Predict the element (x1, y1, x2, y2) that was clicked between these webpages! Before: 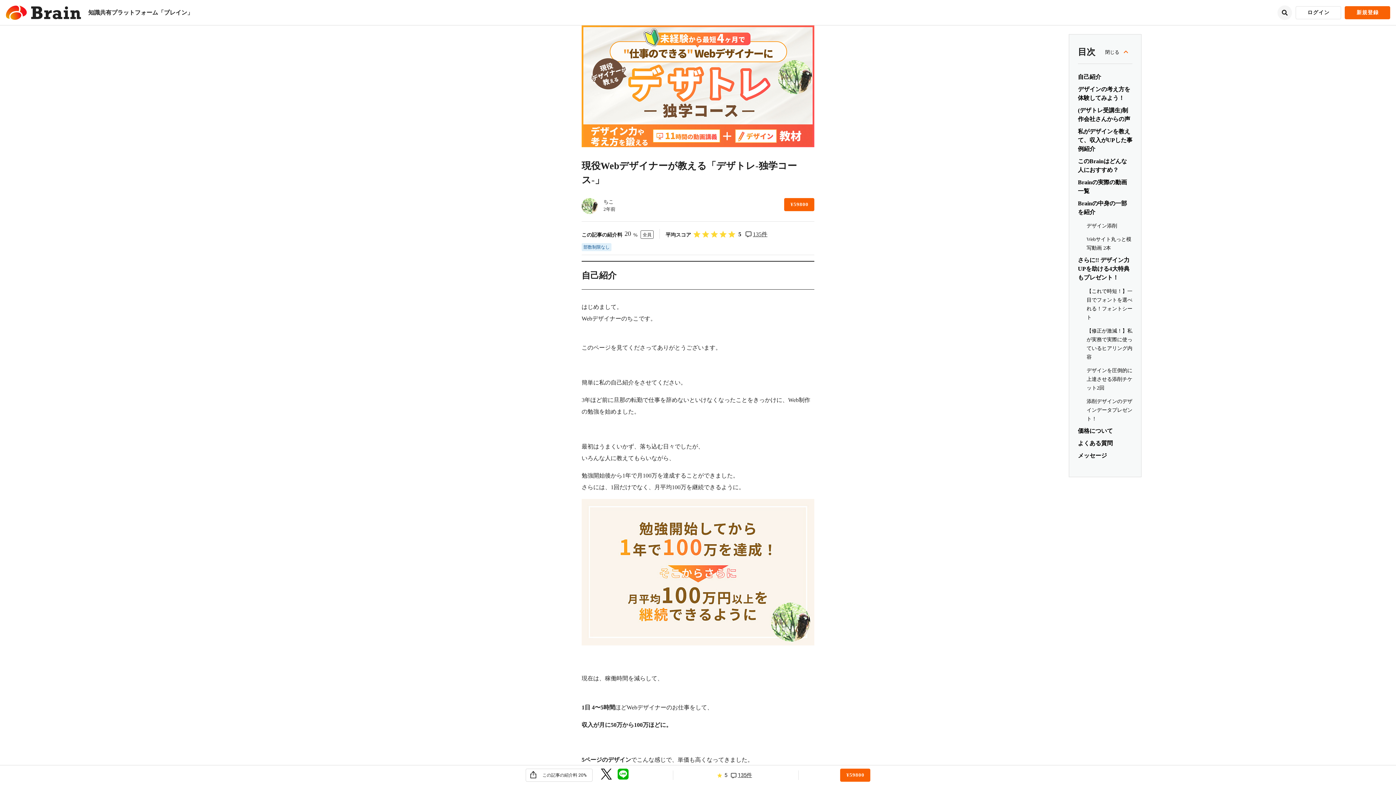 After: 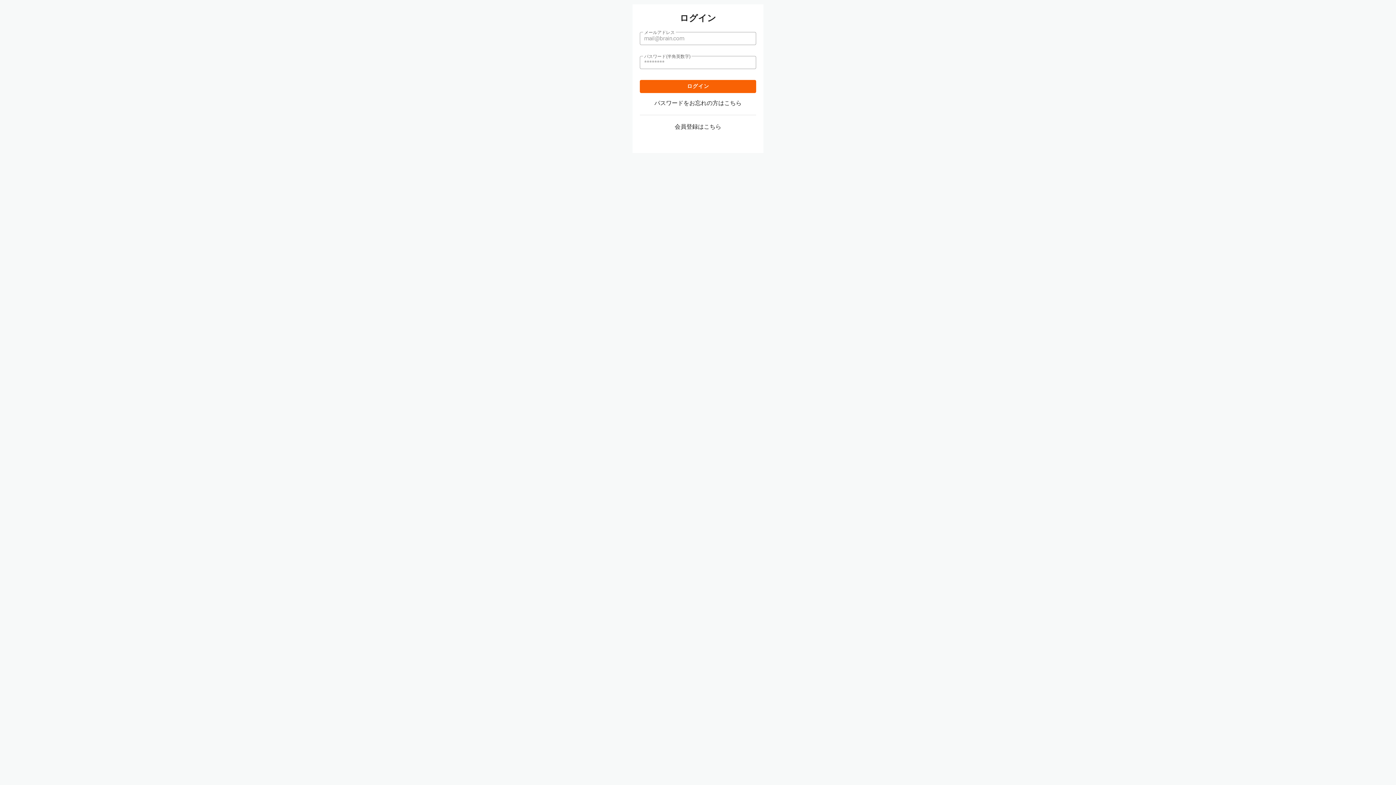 Action: label: ログイン bbox: (1296, 6, 1341, 19)